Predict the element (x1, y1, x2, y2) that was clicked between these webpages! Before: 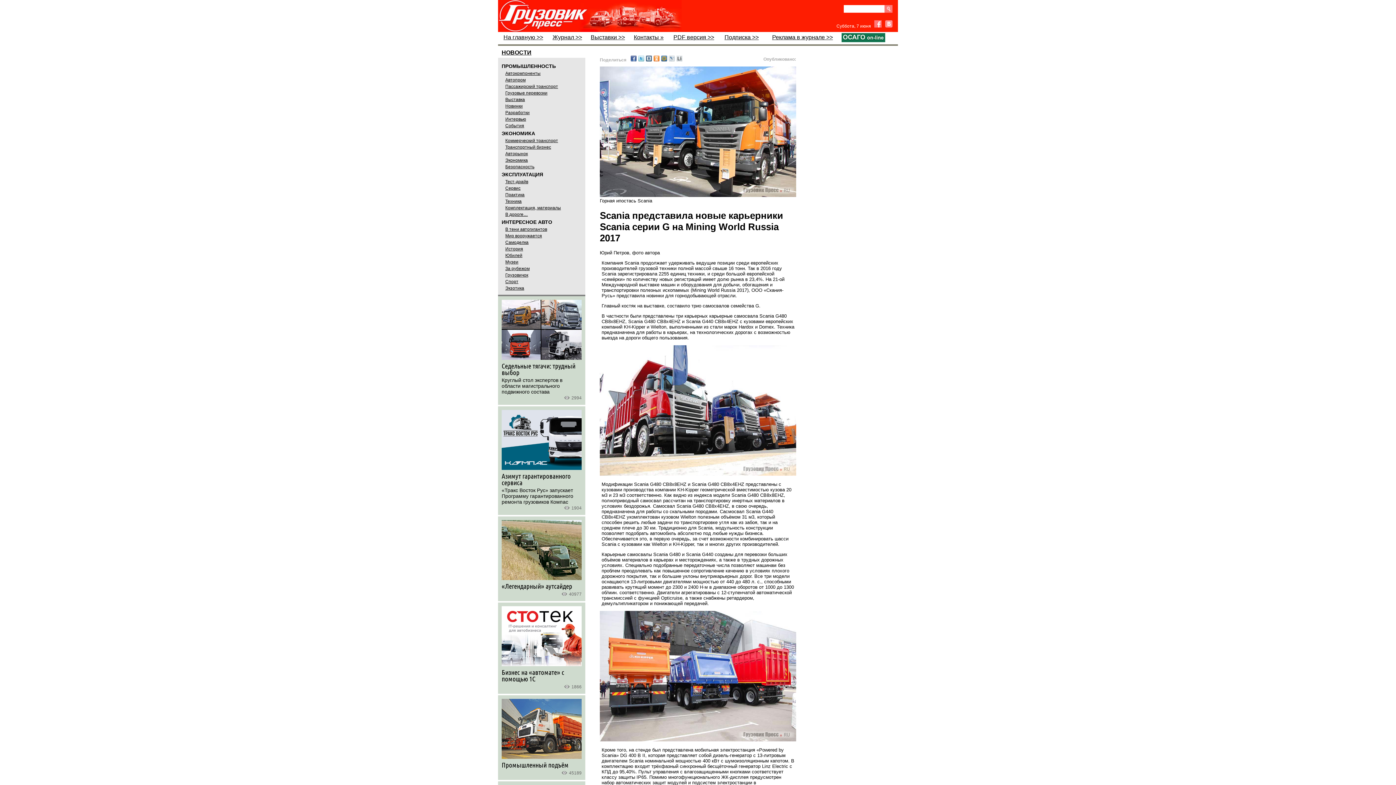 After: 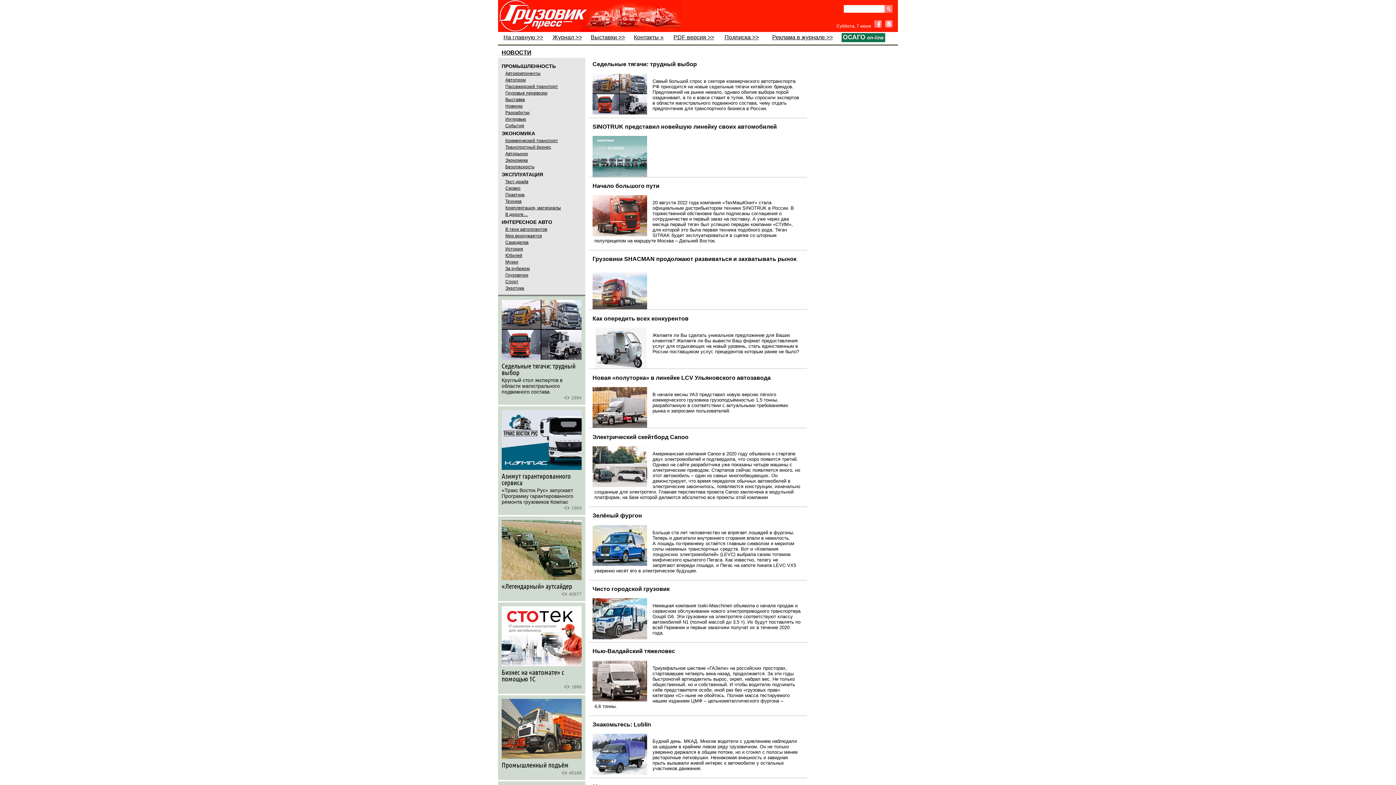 Action: label: Коммерческий транспорт bbox: (505, 138, 558, 143)